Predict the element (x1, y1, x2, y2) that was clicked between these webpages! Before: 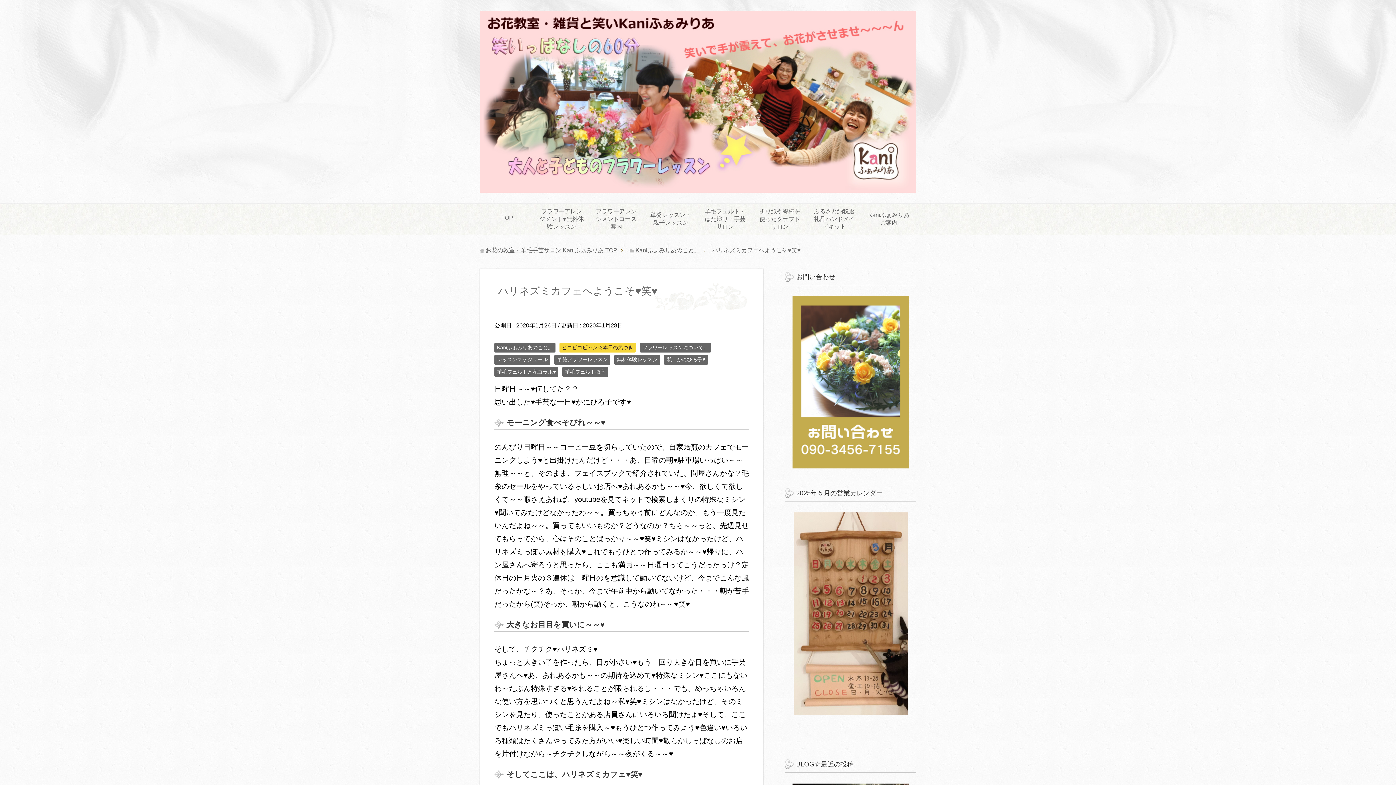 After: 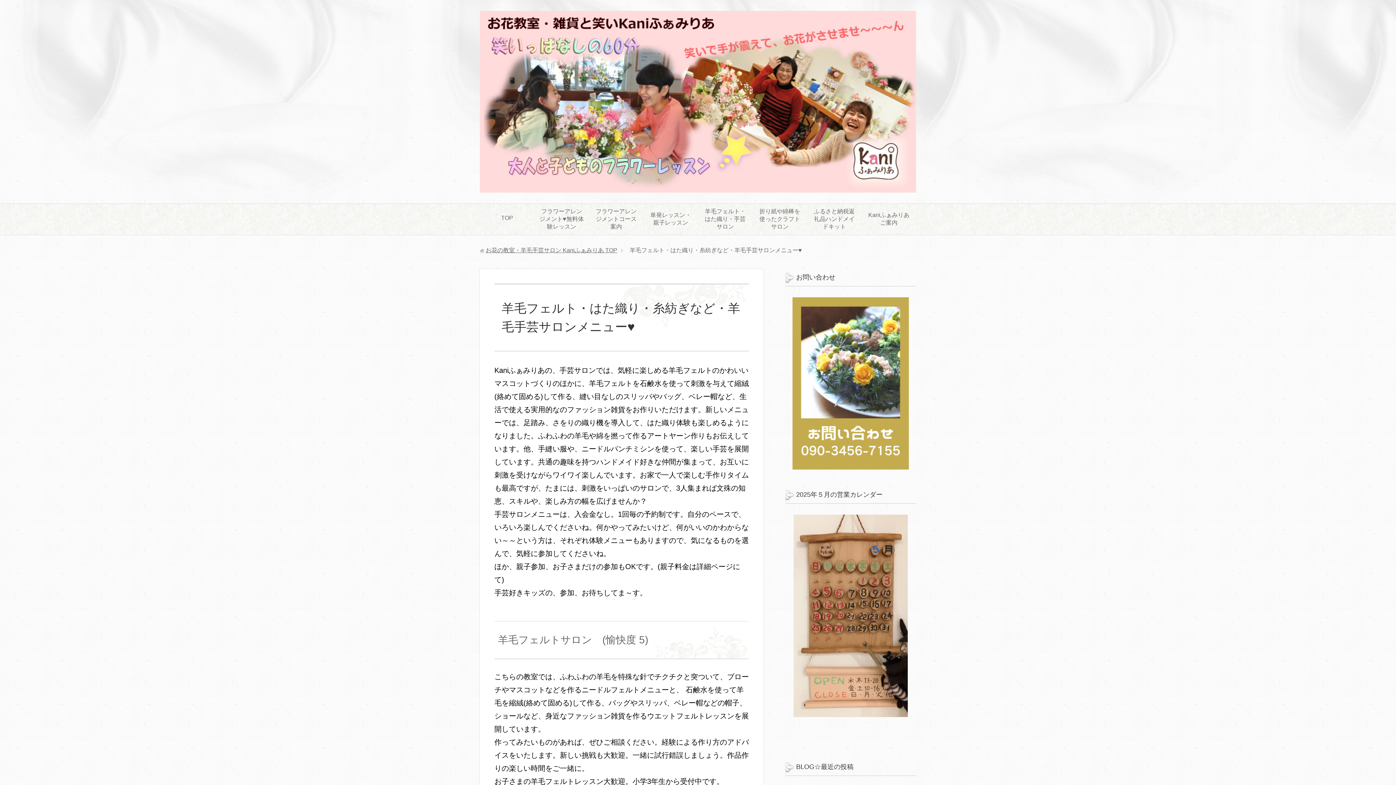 Action: label: 羊毛フェルト・はた織り・手芸サロン bbox: (698, 204, 752, 235)